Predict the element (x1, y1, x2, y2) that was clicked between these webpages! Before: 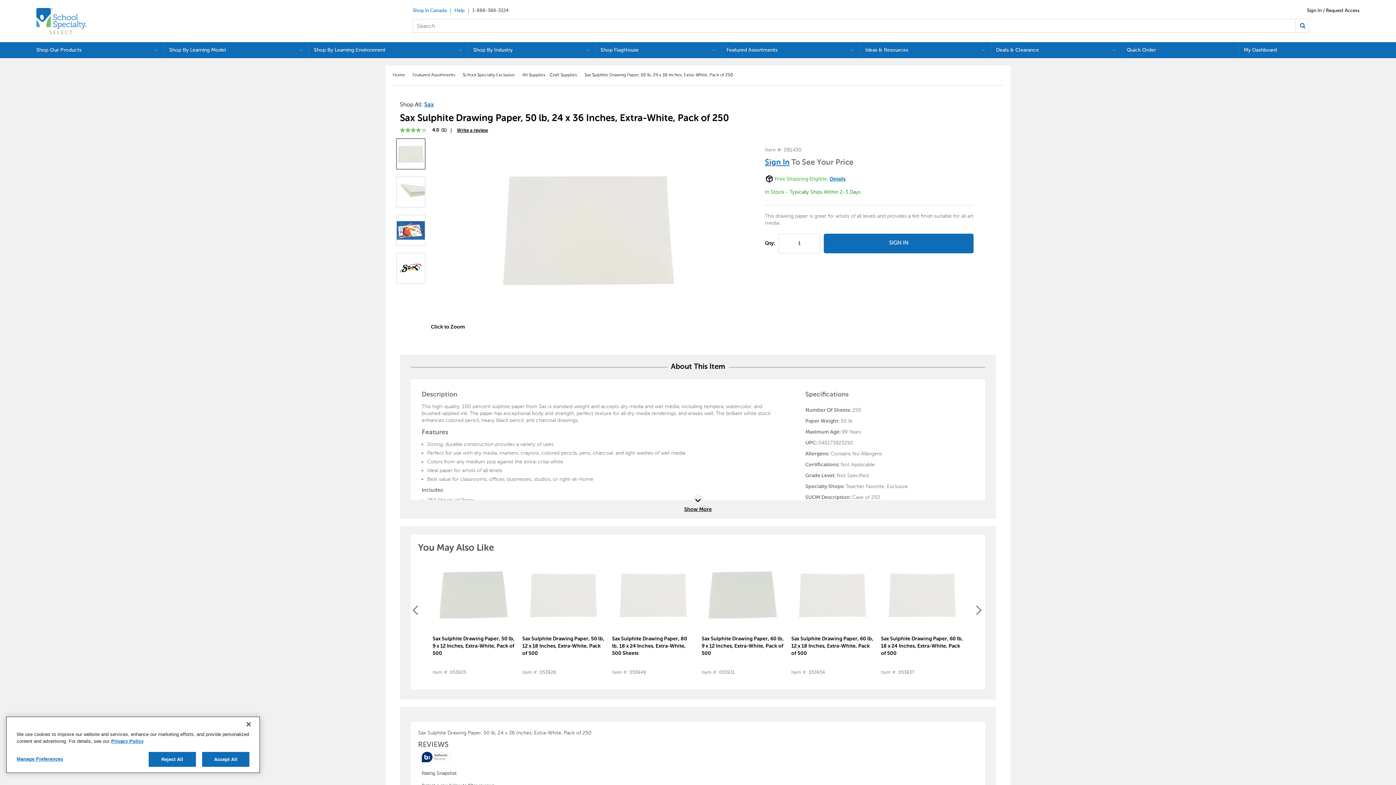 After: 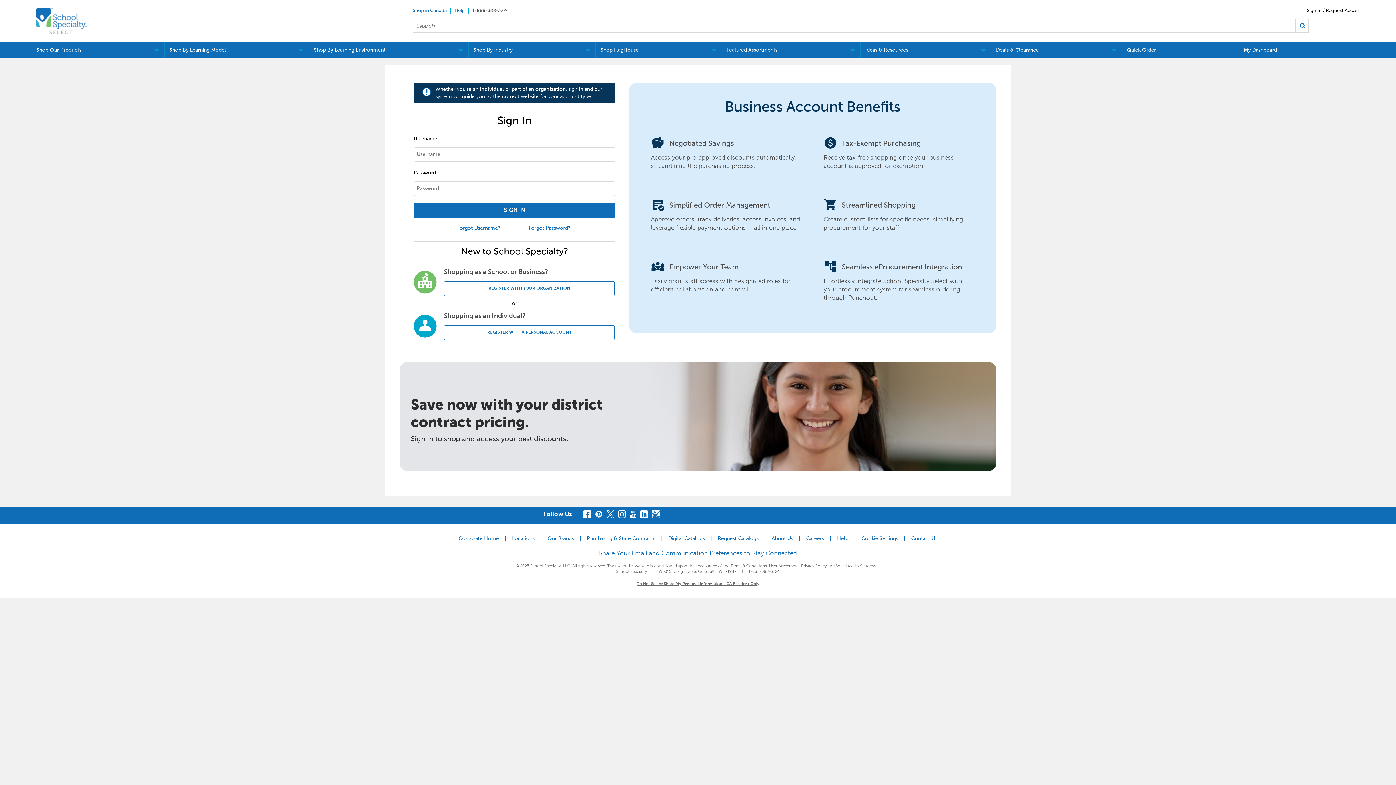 Action: label: My Dashboard bbox: (1239, 42, 1360, 58)